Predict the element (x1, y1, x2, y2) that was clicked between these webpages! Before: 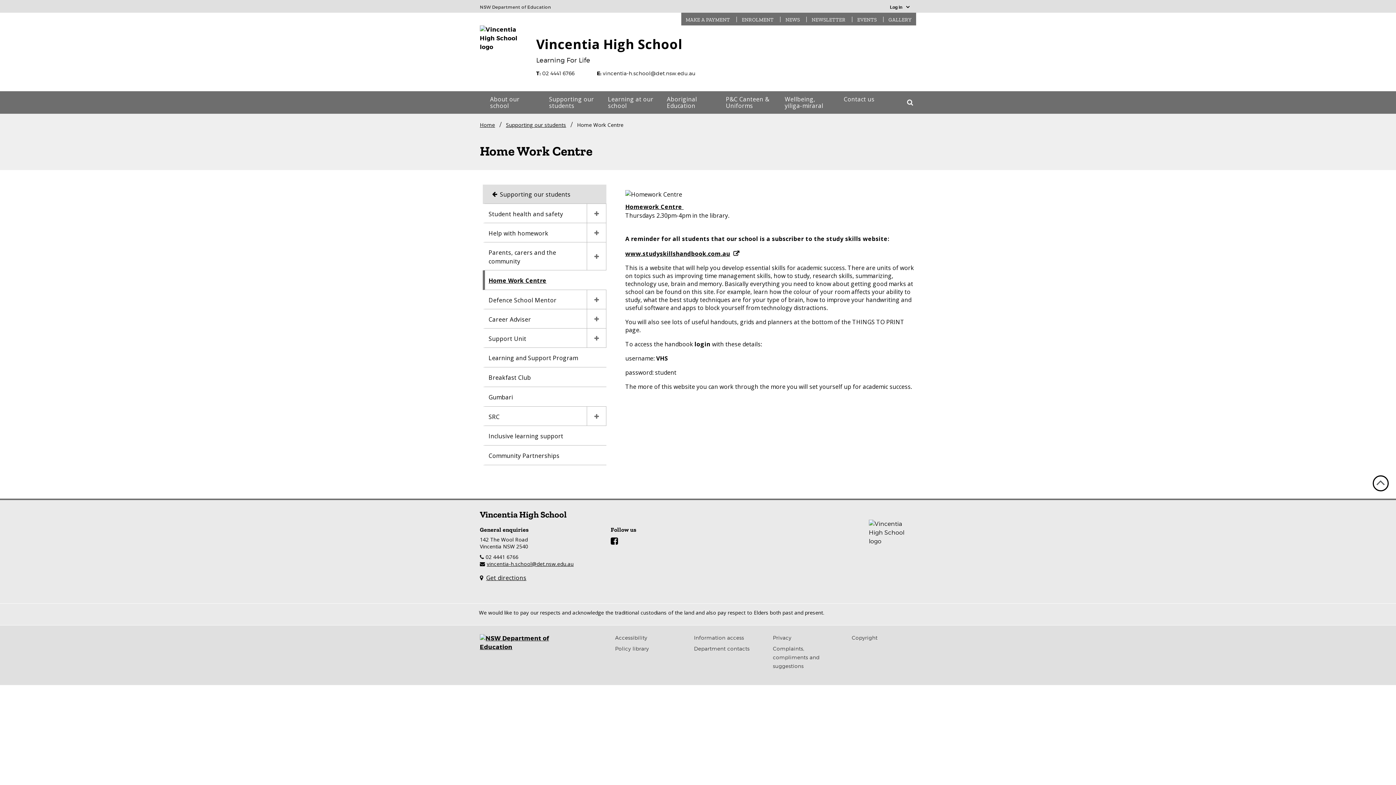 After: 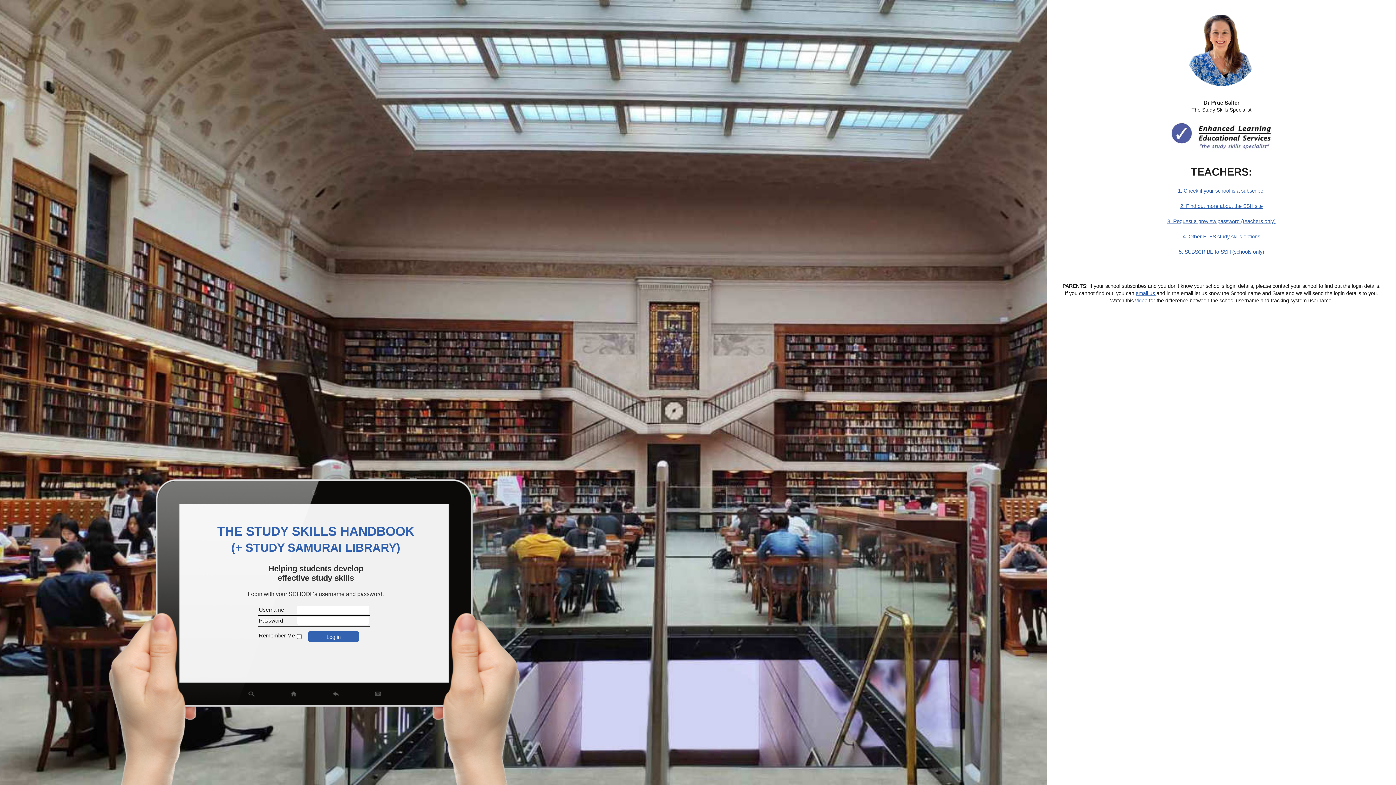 Action: bbox: (625, 249, 739, 257) label: www.studyskillshandbook.com.au